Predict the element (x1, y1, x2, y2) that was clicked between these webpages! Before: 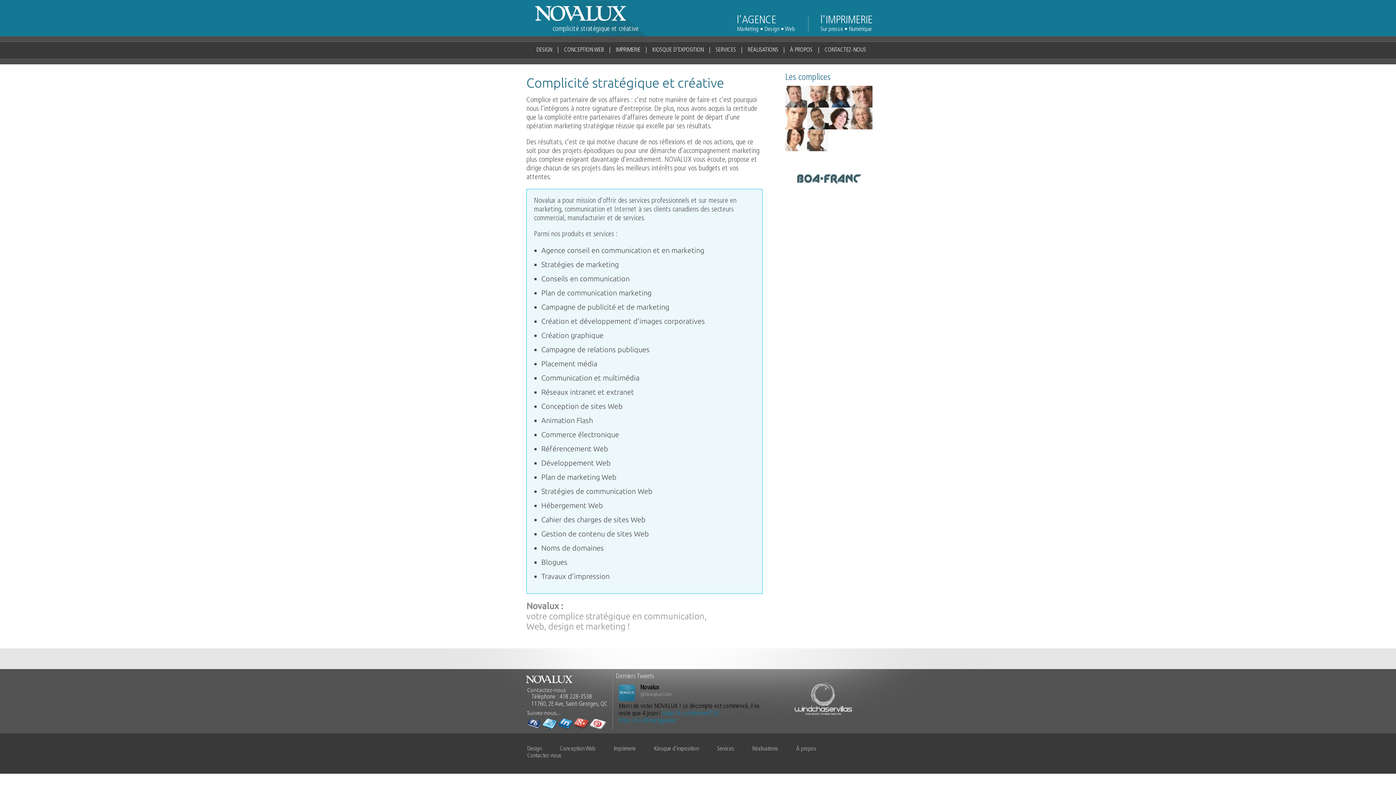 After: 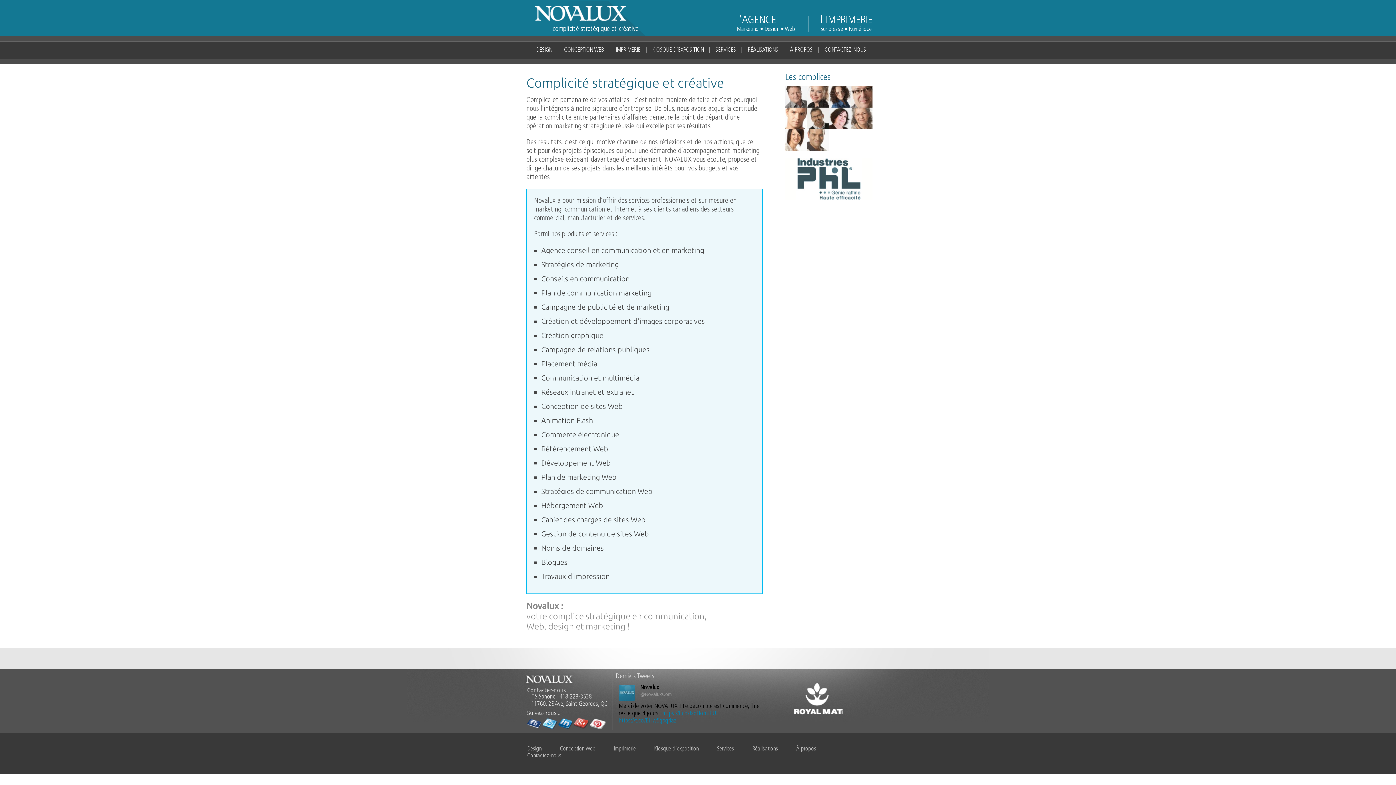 Action: label: https://t.co/BHw5gpq4az bbox: (618, 718, 676, 724)